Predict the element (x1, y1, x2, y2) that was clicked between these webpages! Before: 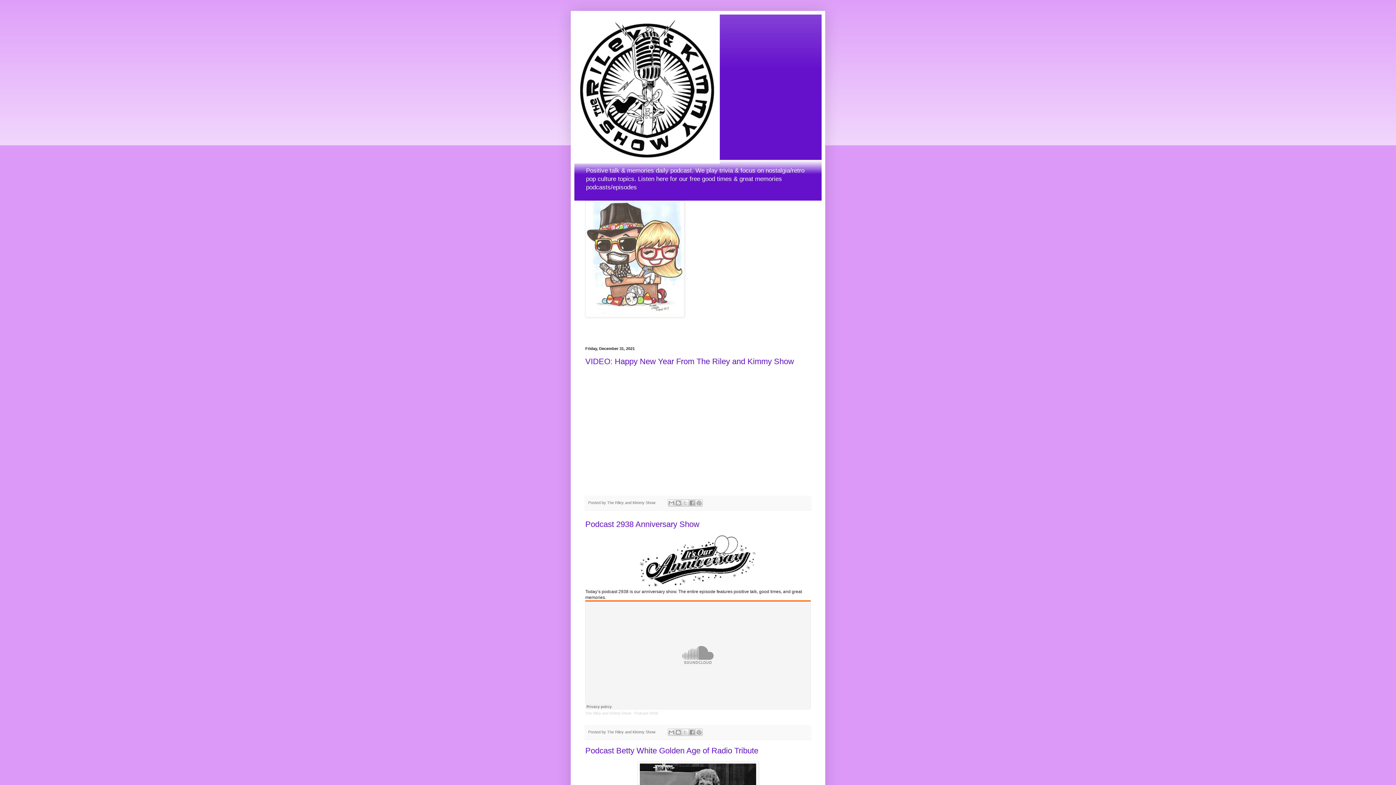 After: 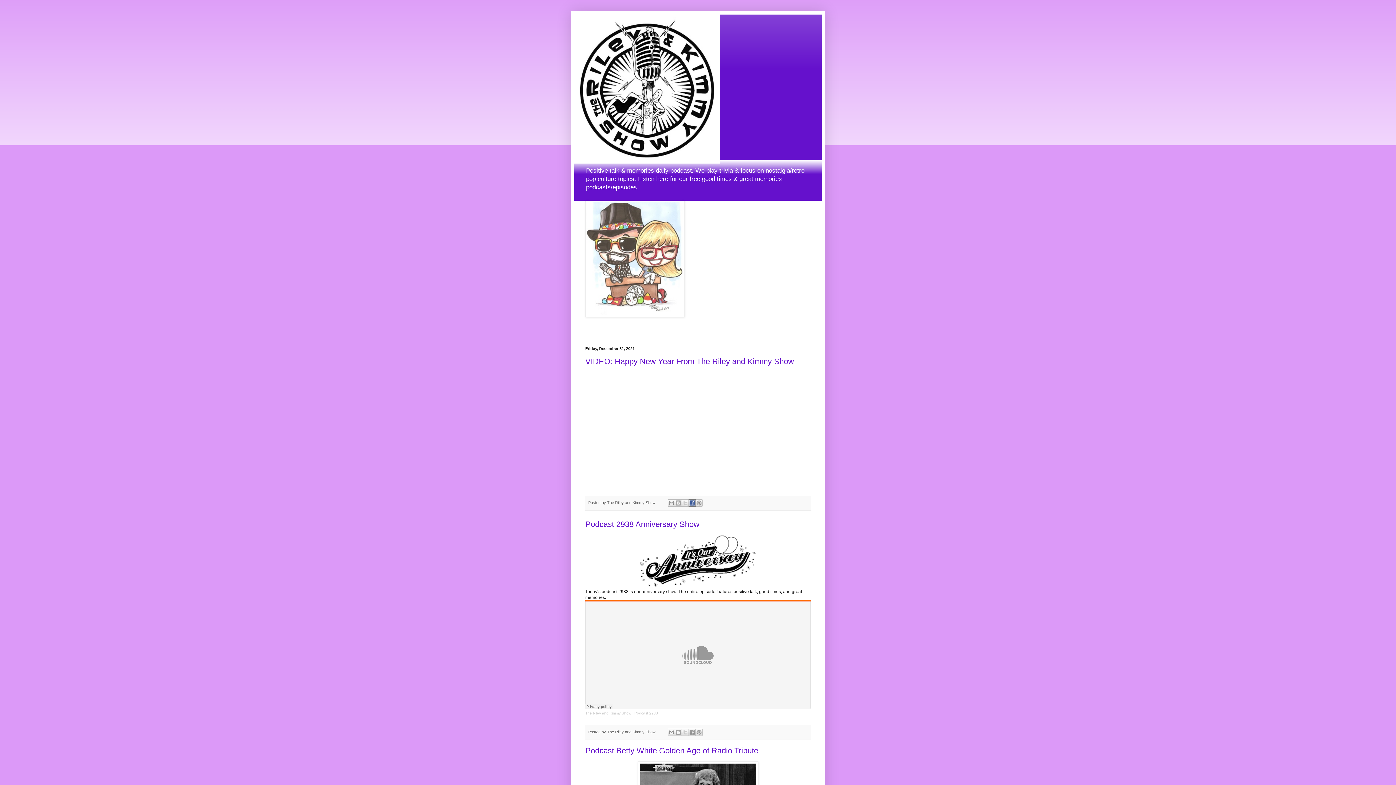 Action: label: Share to Facebook bbox: (688, 499, 696, 507)